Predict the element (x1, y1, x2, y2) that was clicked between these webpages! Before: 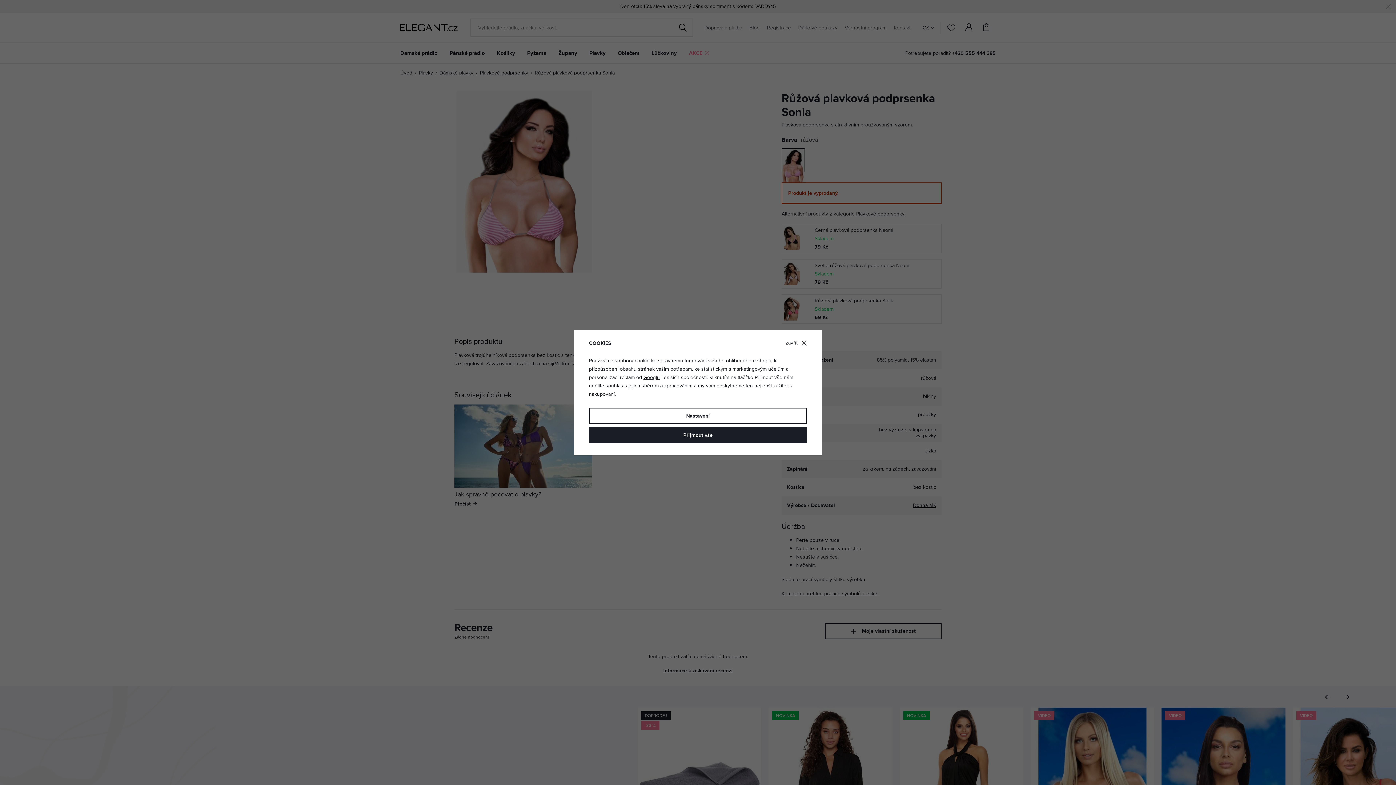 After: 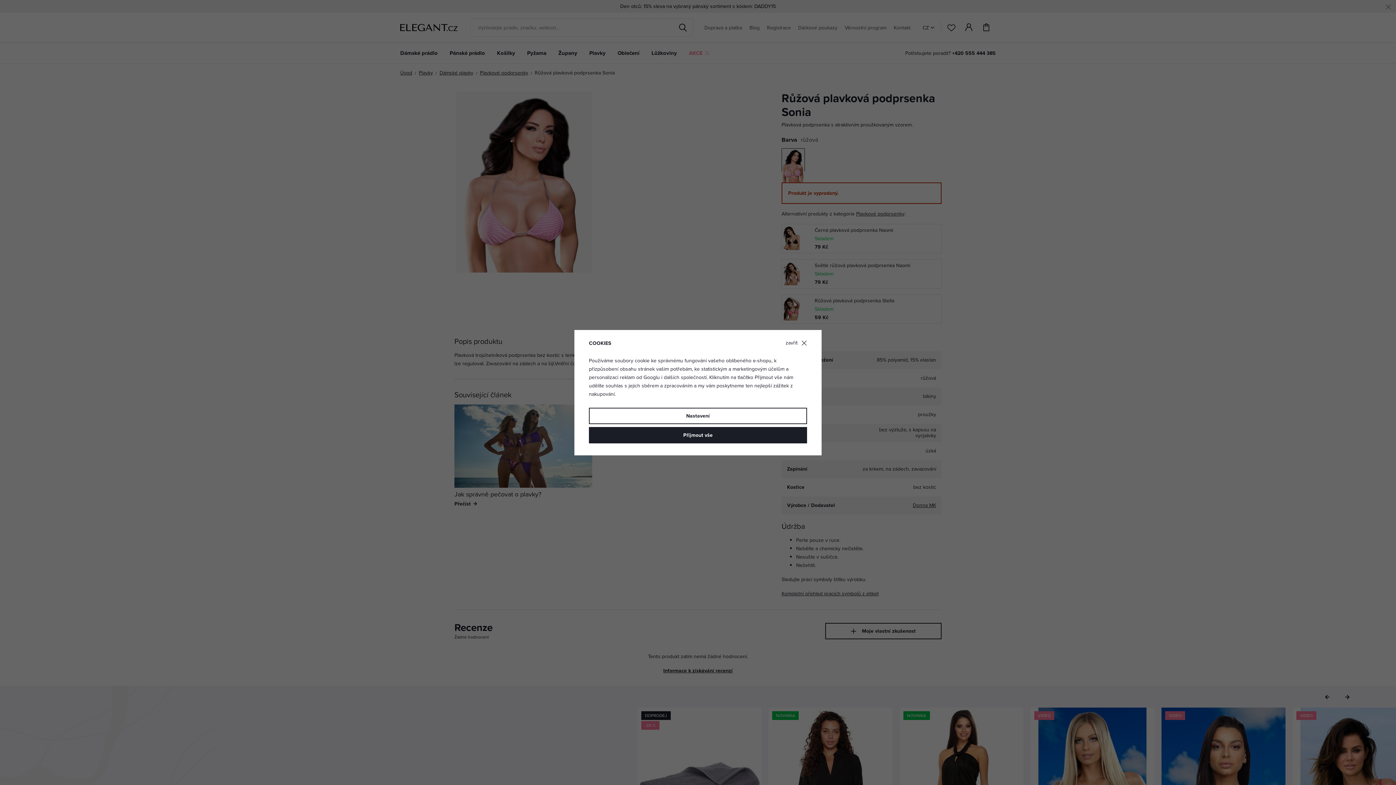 Action: label: Googlu bbox: (643, 373, 660, 381)